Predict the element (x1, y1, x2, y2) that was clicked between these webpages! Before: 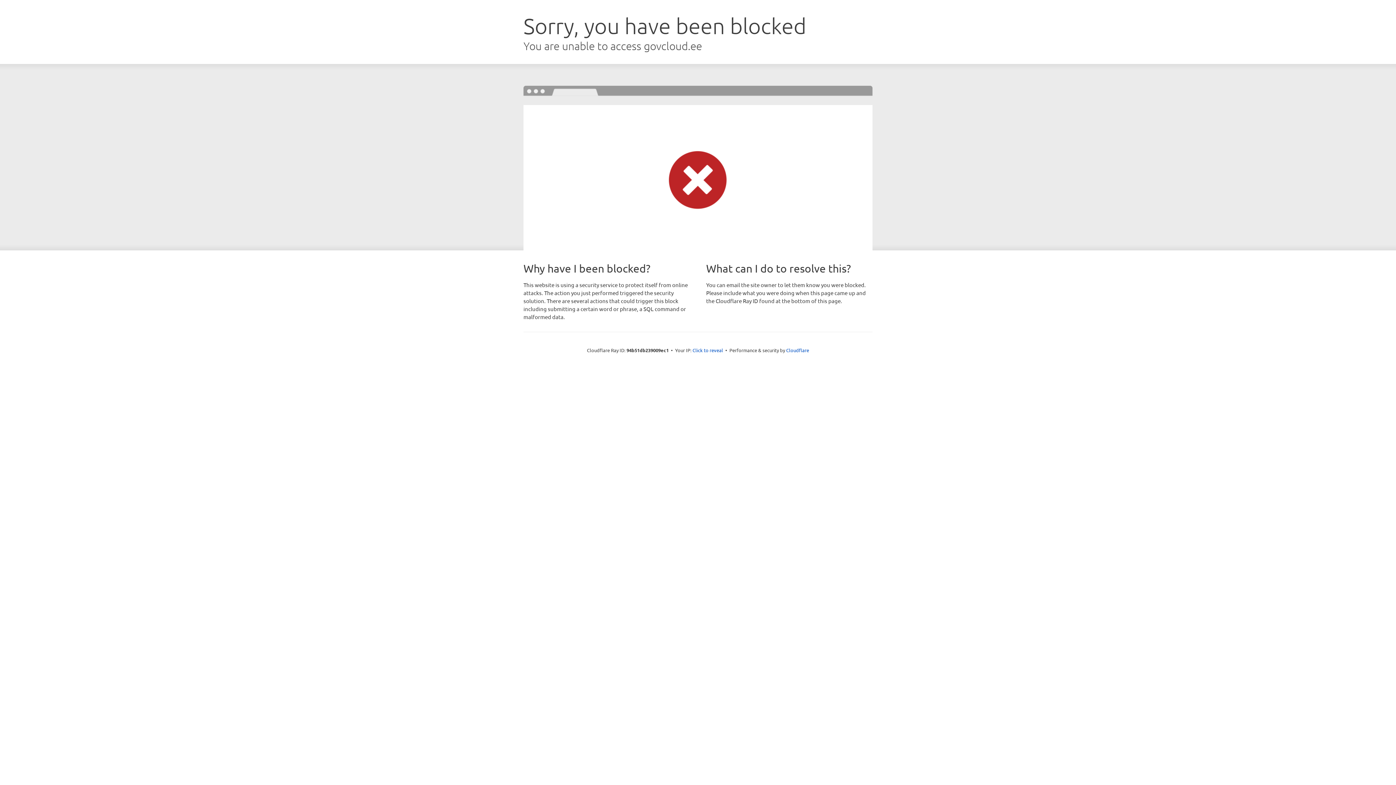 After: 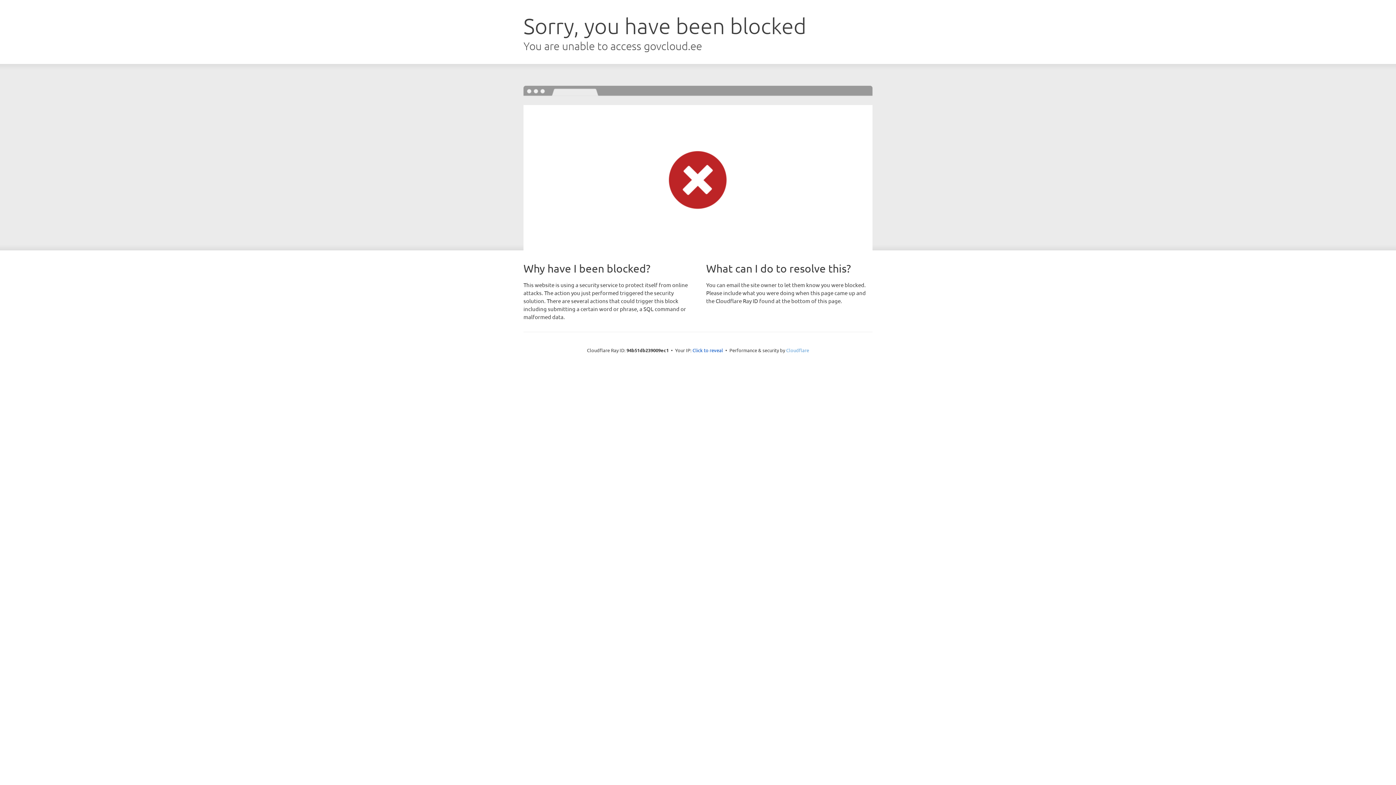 Action: label: Cloudflare bbox: (786, 347, 809, 353)